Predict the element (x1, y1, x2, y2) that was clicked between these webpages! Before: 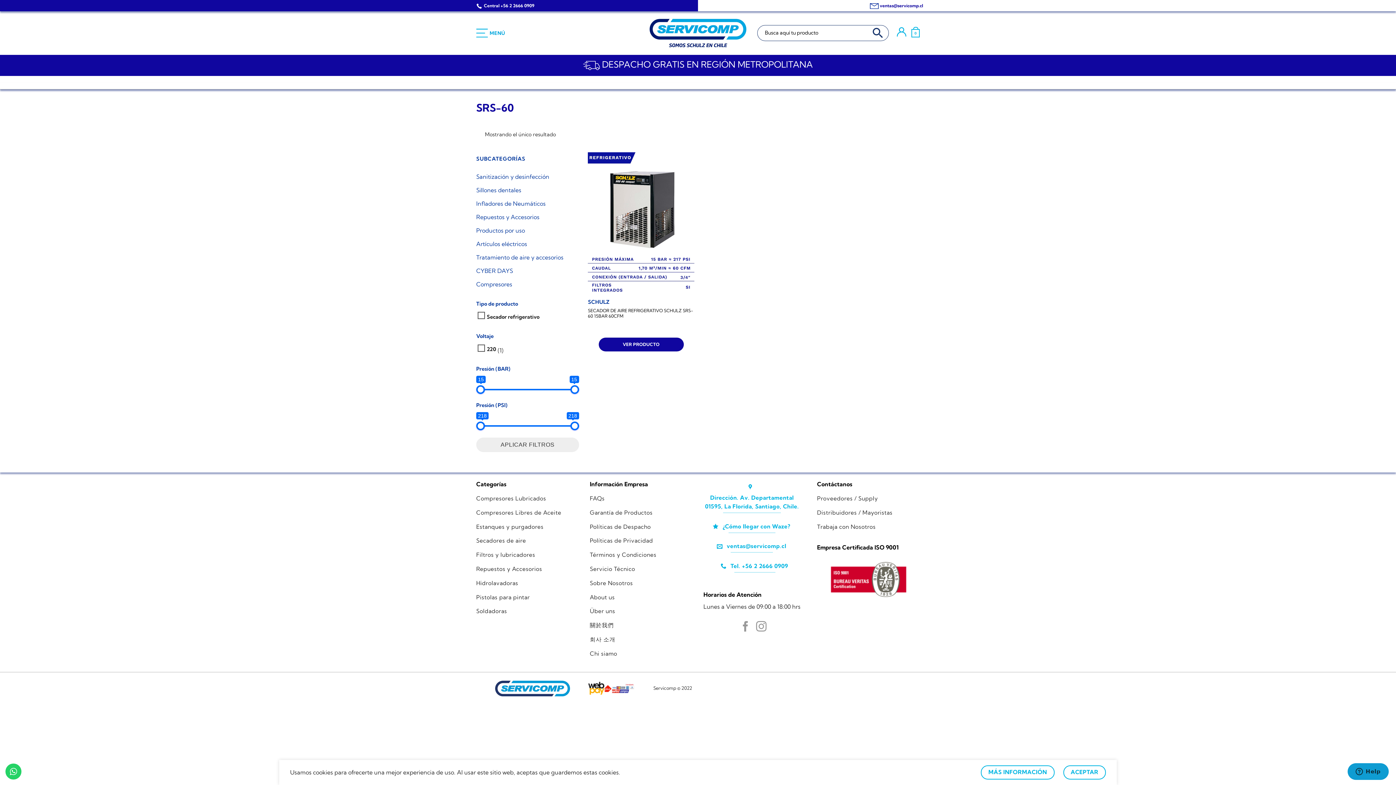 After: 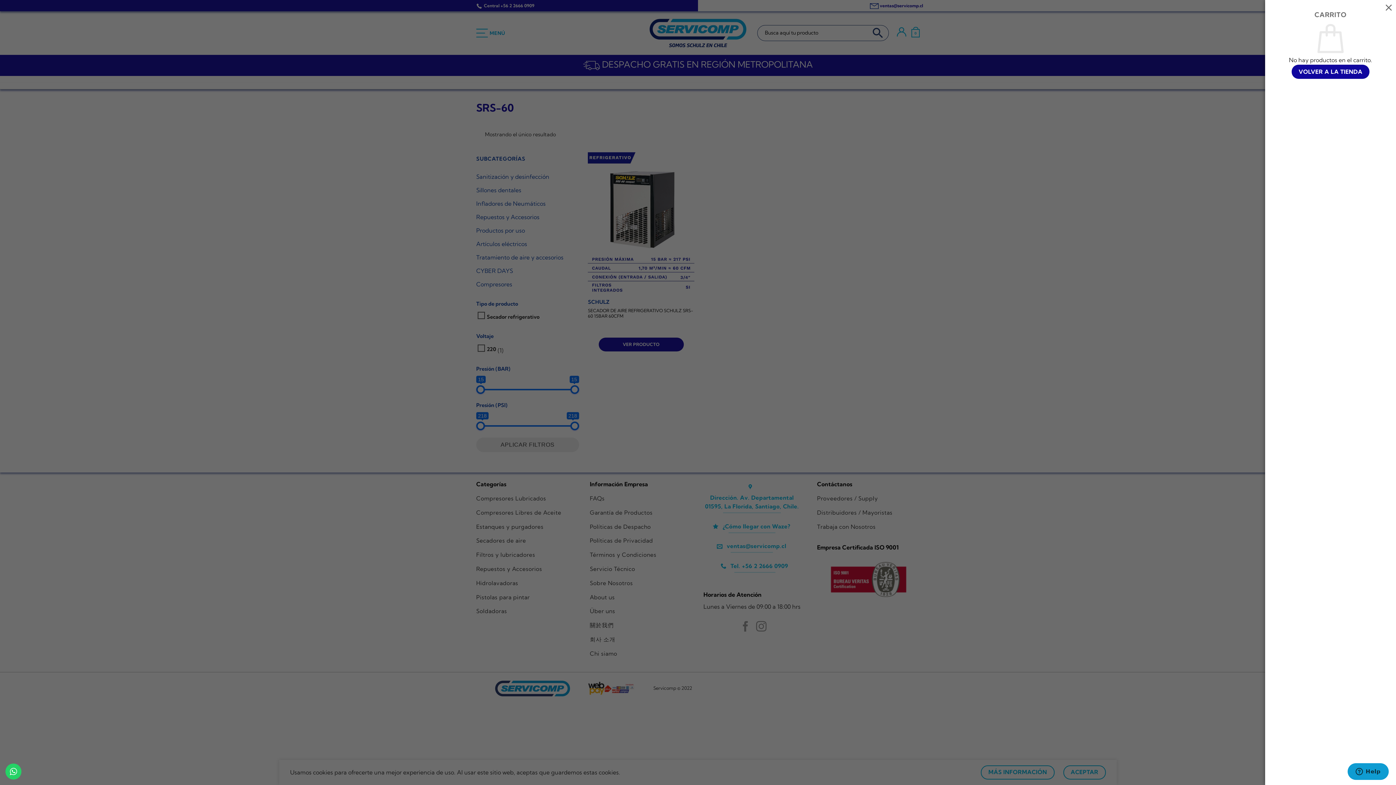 Action: label: 0 bbox: (911, 24, 920, 42)